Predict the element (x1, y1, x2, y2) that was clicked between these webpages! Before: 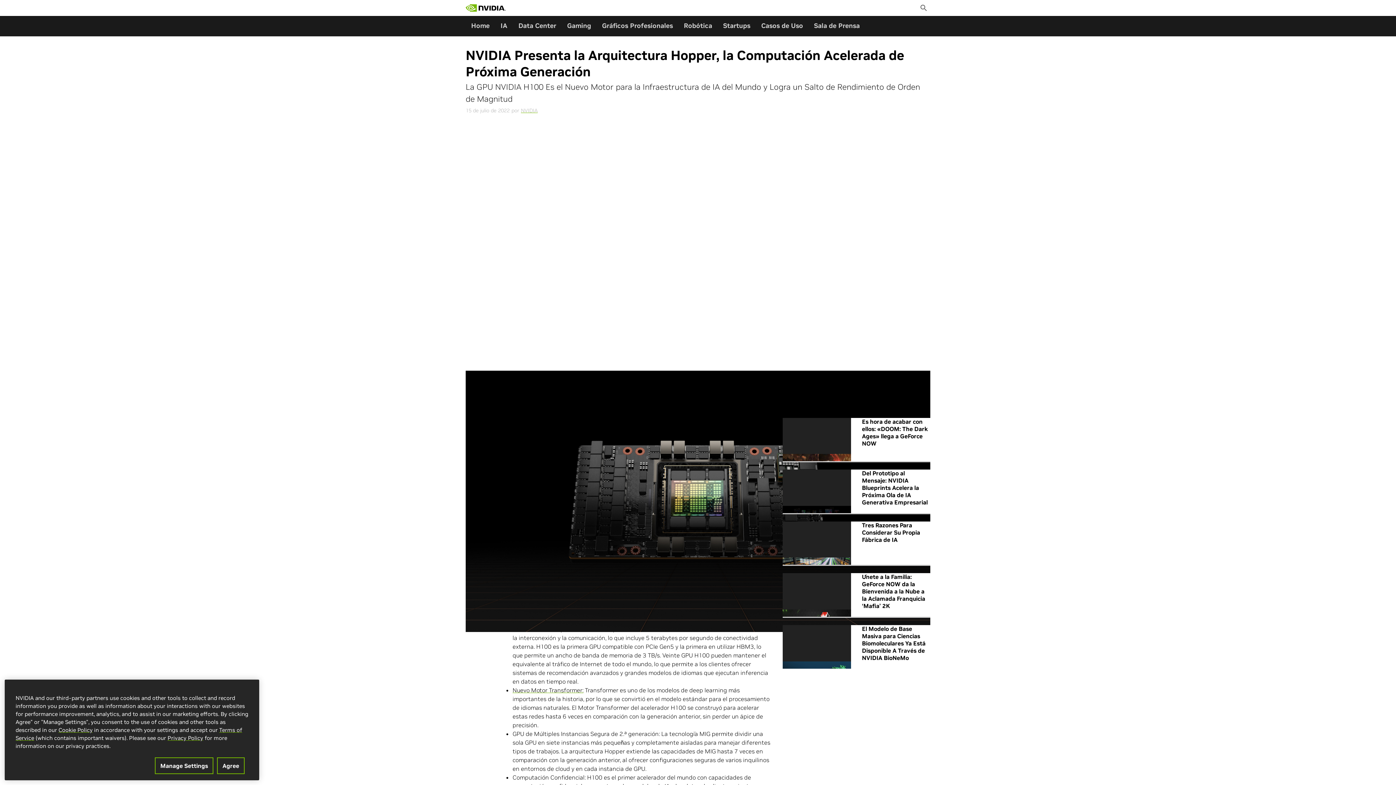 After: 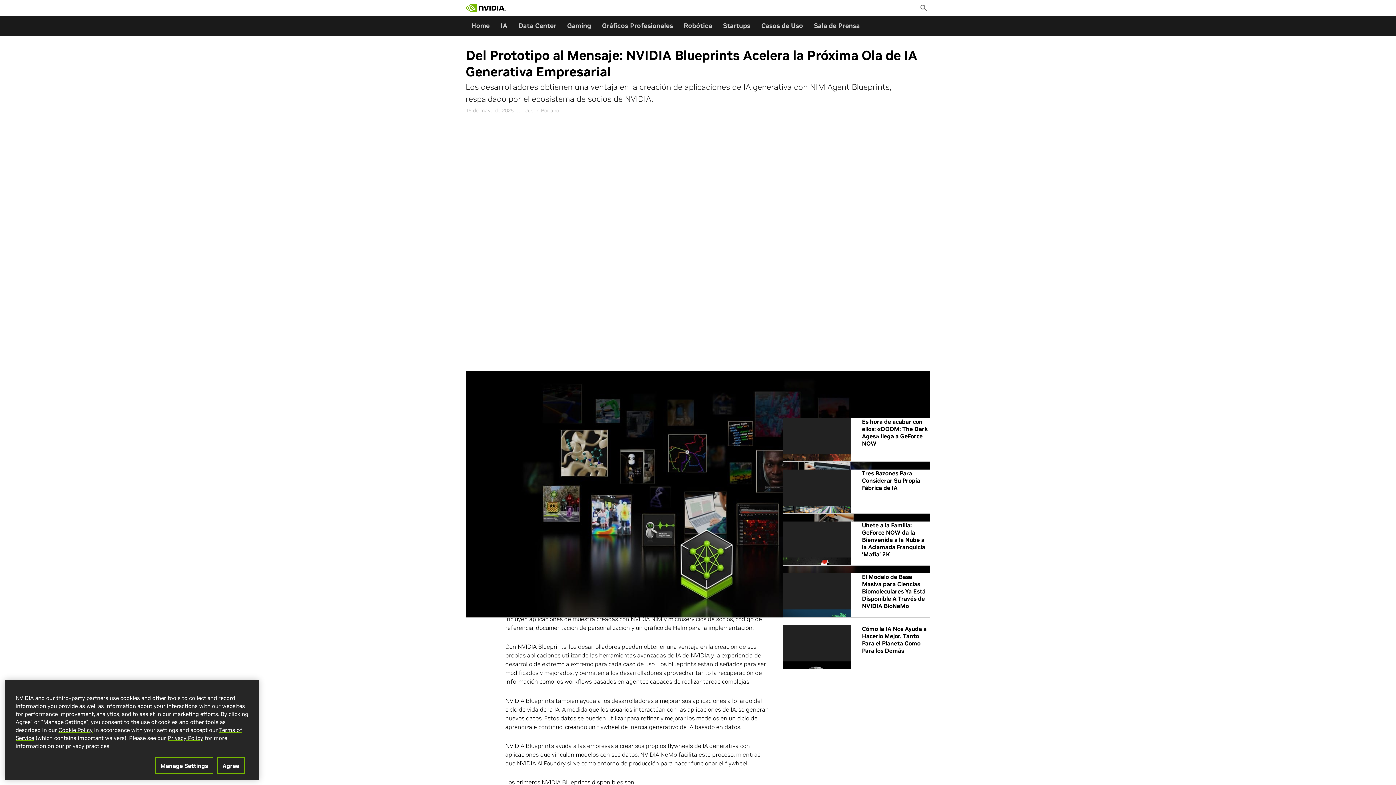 Action: bbox: (782, 469, 851, 506)